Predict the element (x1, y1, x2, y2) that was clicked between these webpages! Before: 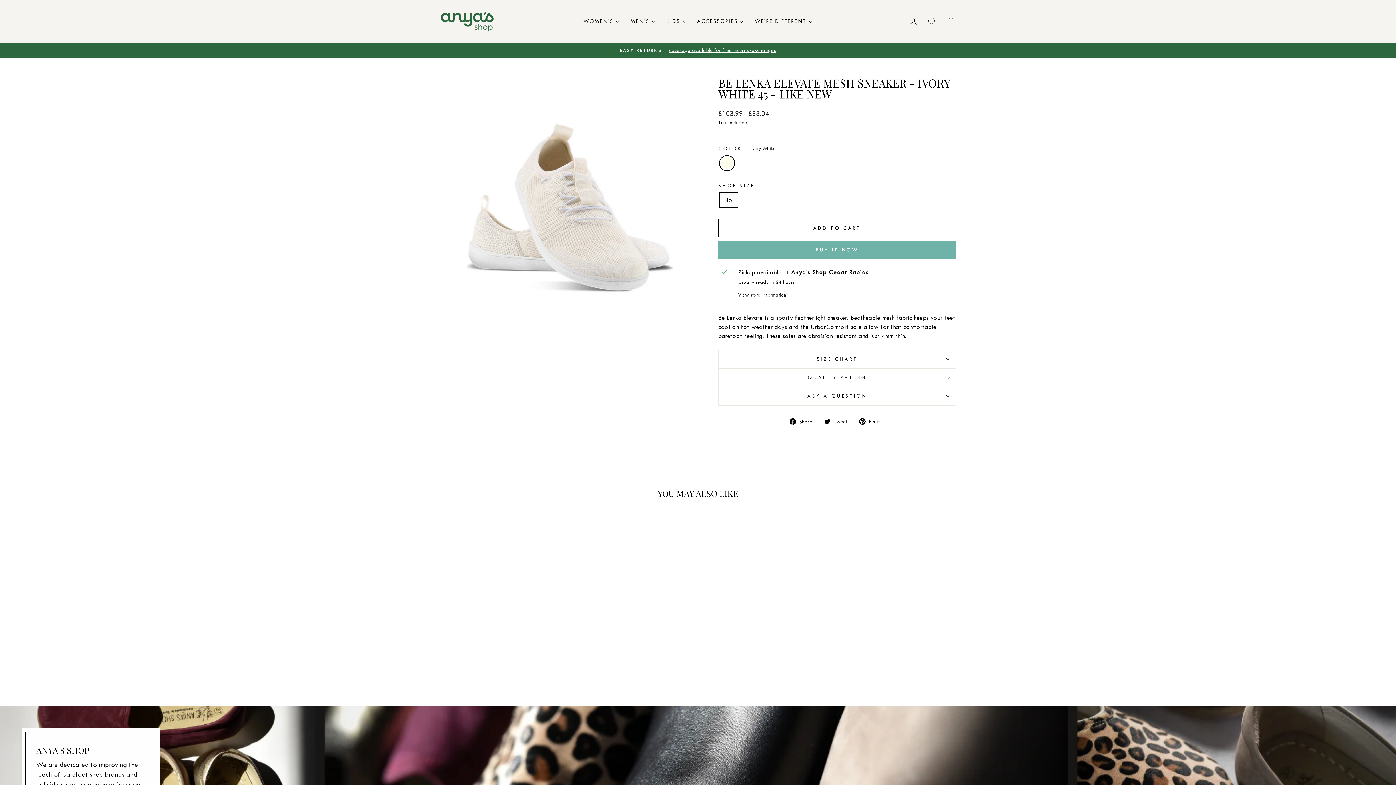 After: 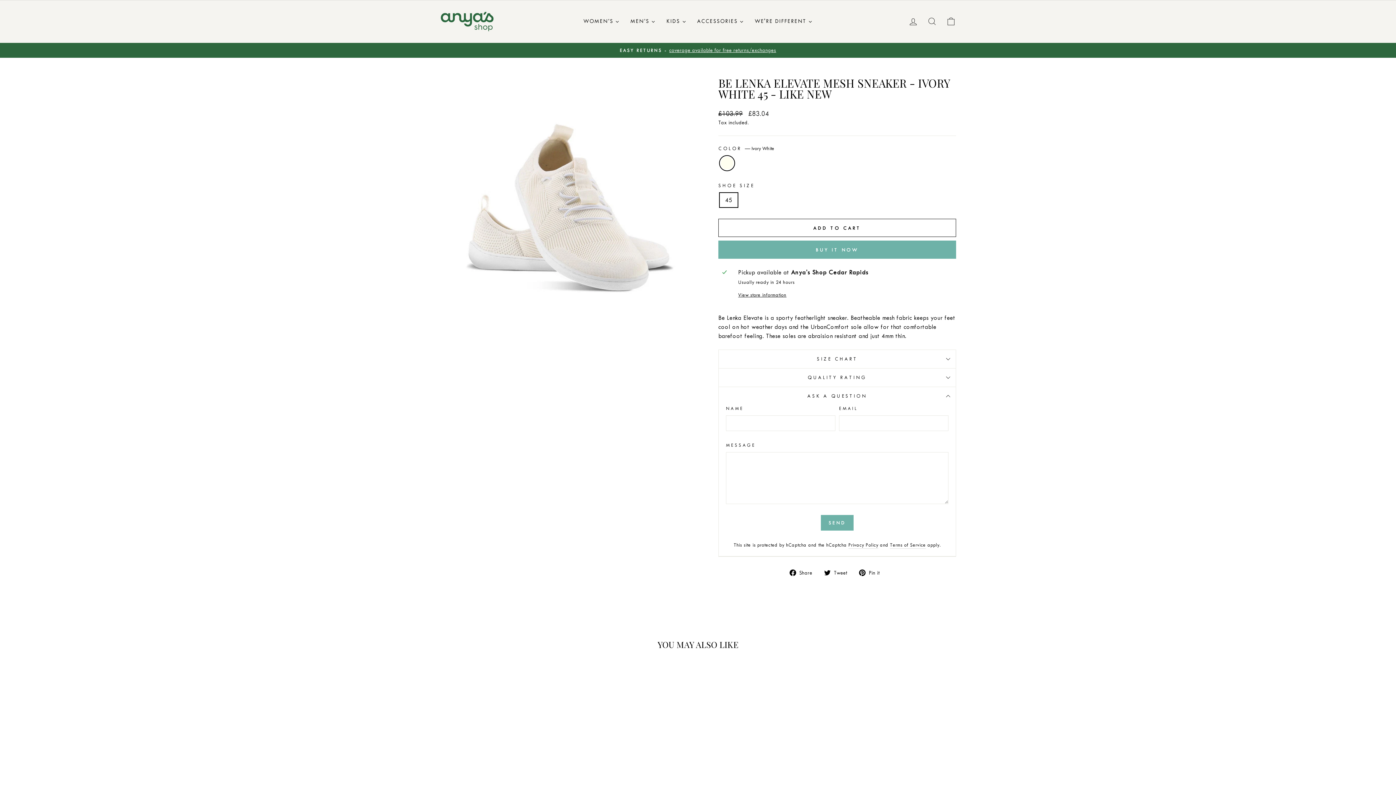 Action: bbox: (718, 387, 956, 405) label: ASK A QUESTION